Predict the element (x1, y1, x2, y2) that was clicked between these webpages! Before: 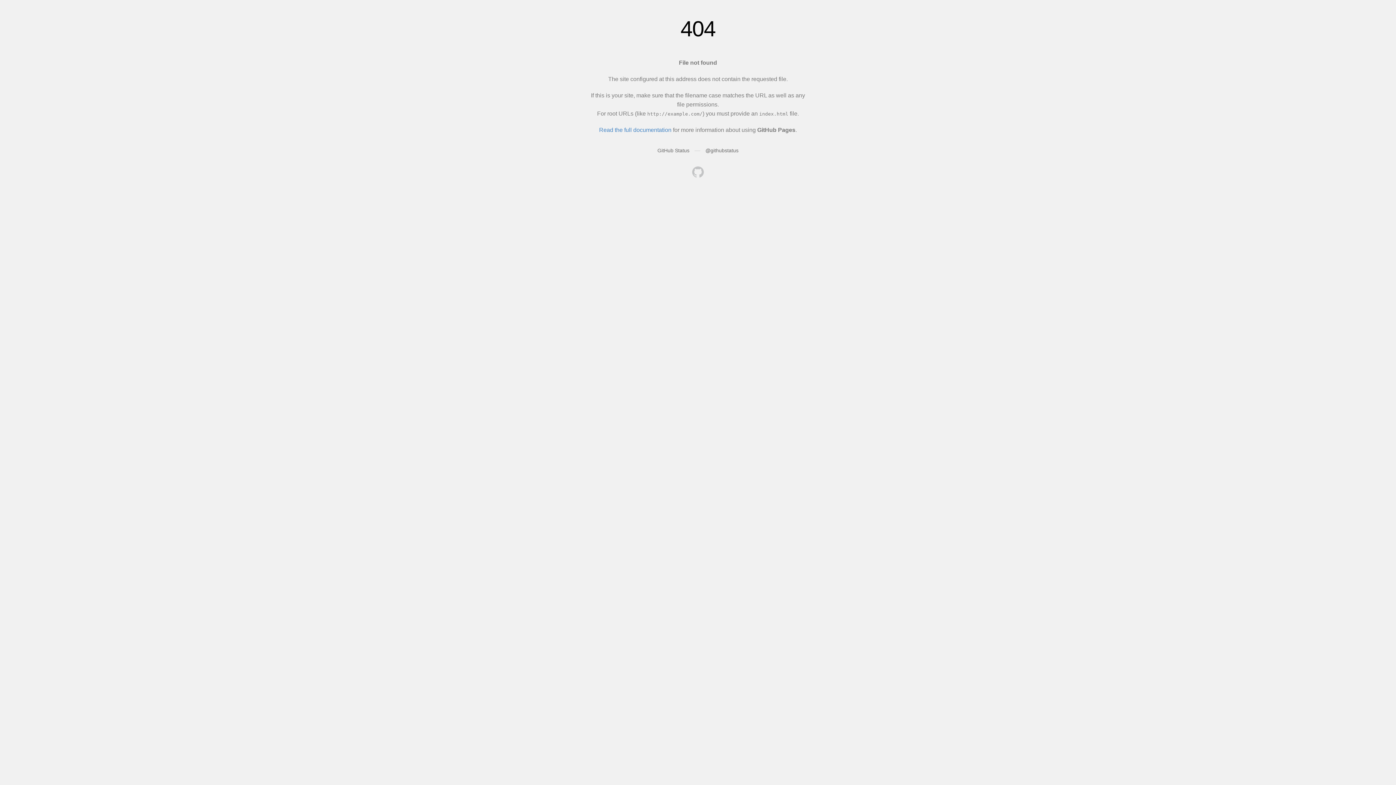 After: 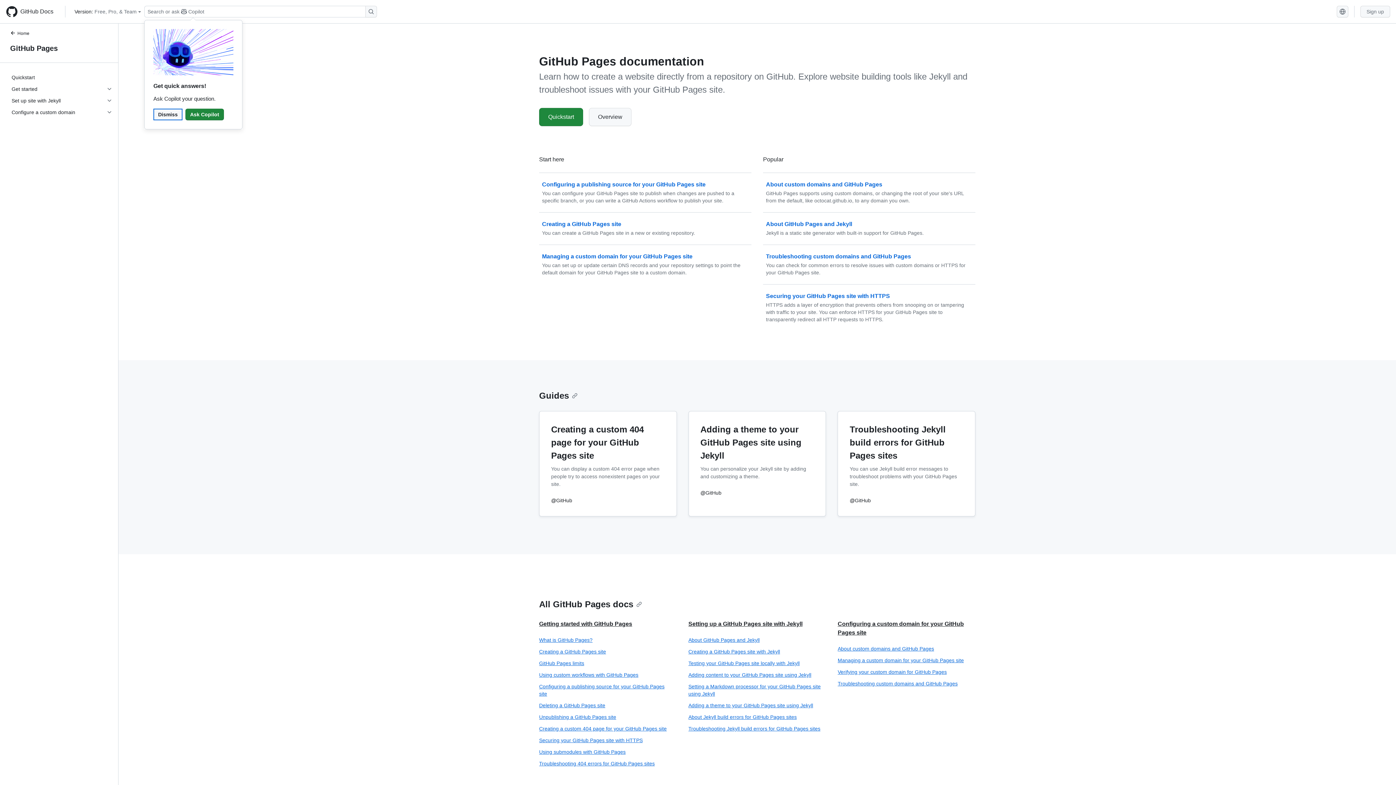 Action: label: Read the full documentation bbox: (599, 126, 671, 133)